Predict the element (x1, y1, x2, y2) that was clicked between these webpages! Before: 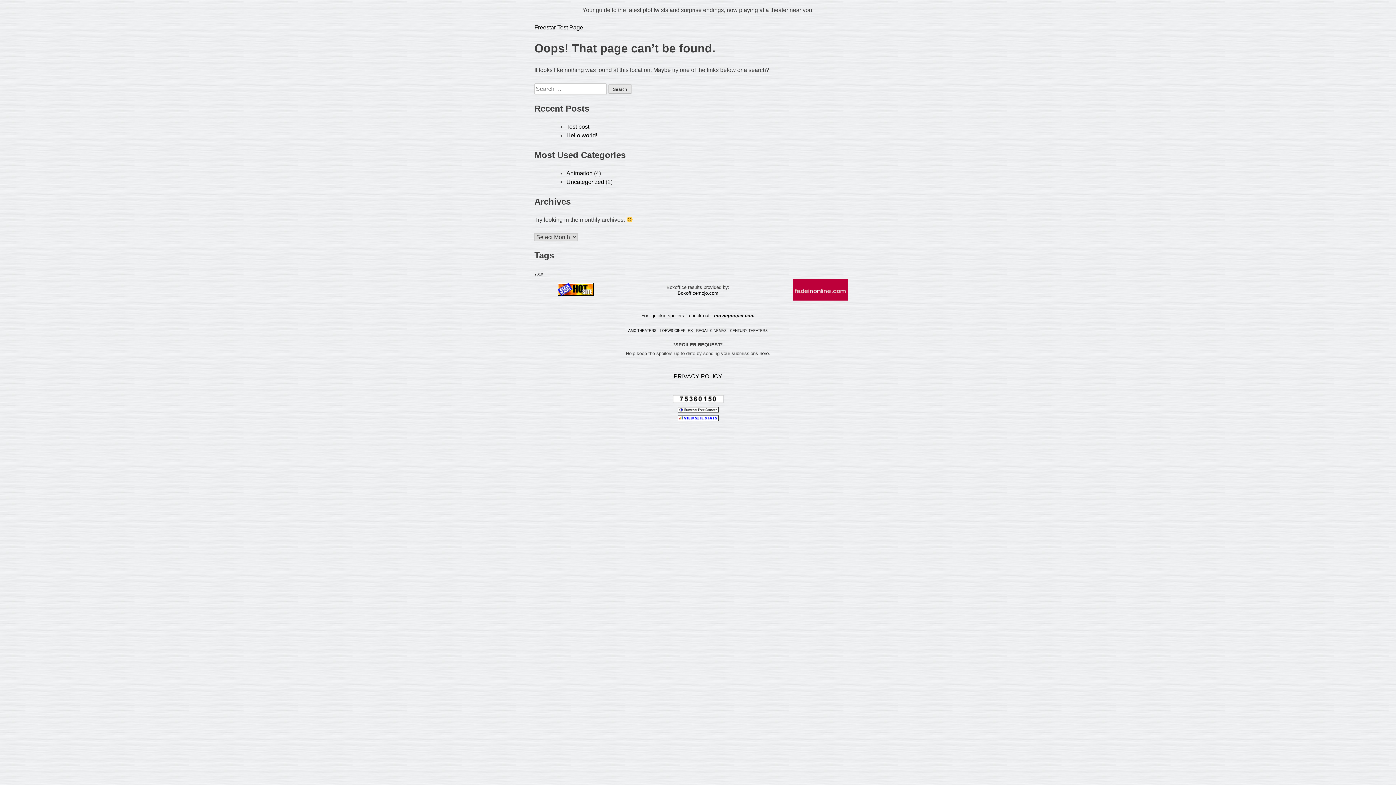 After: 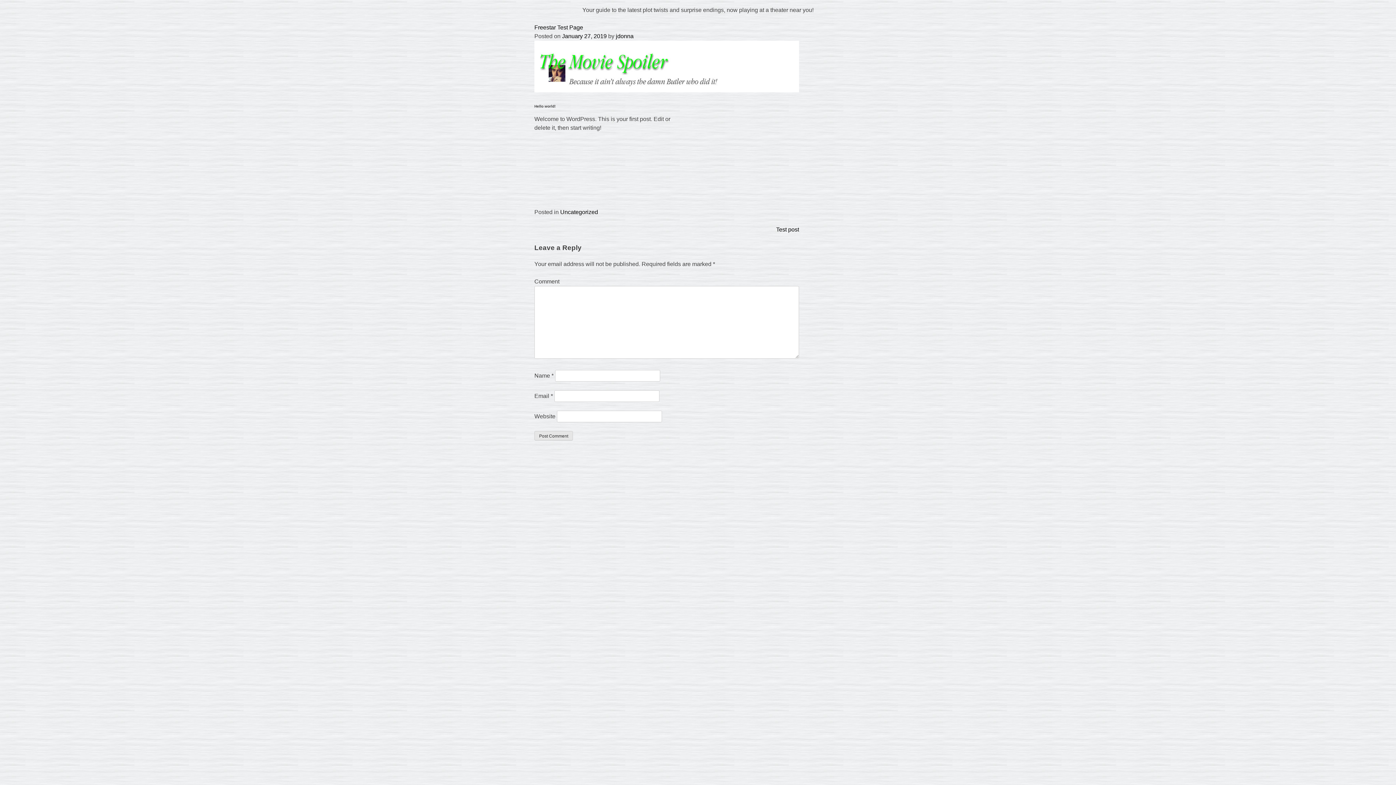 Action: bbox: (566, 132, 597, 138) label: Hello world!